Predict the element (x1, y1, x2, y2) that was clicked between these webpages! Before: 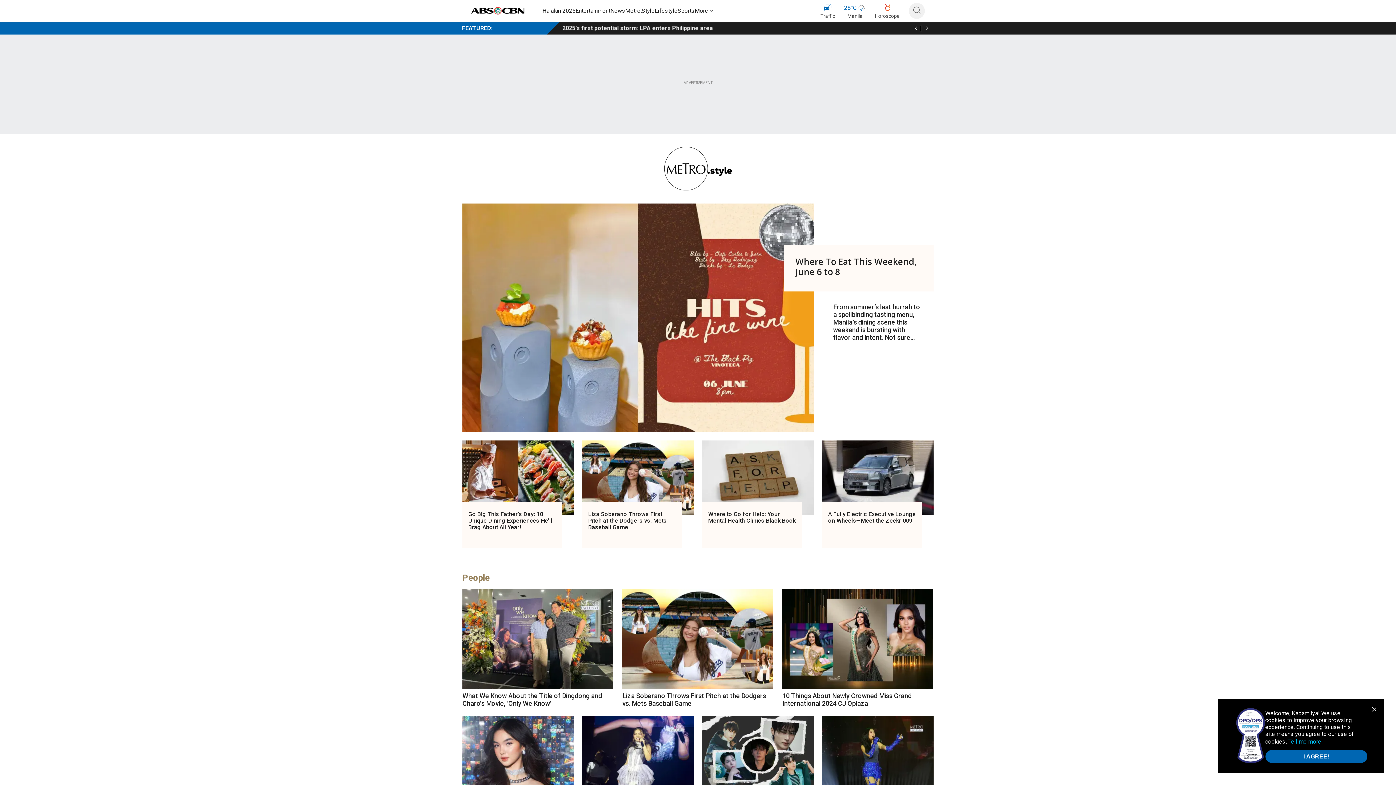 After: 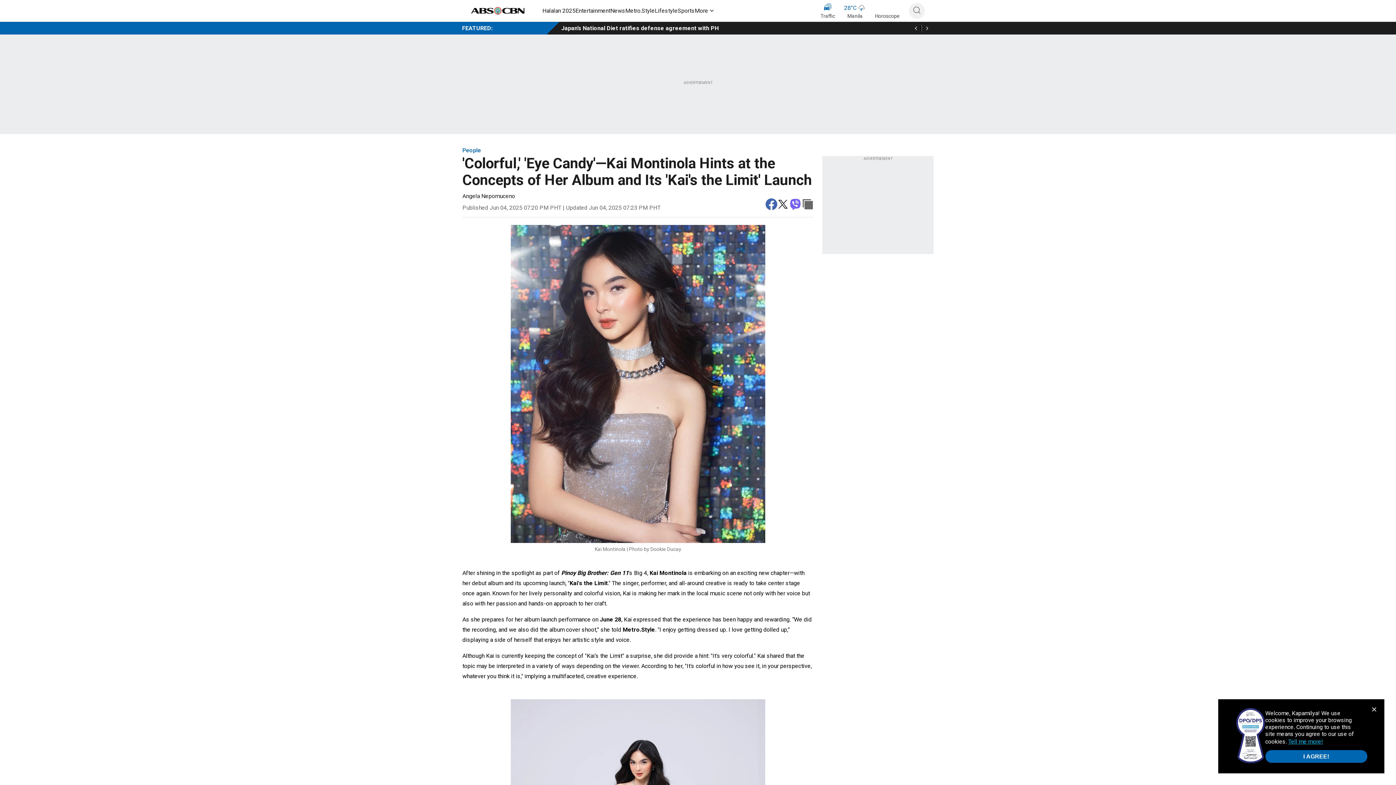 Action: bbox: (462, 716, 573, 790)